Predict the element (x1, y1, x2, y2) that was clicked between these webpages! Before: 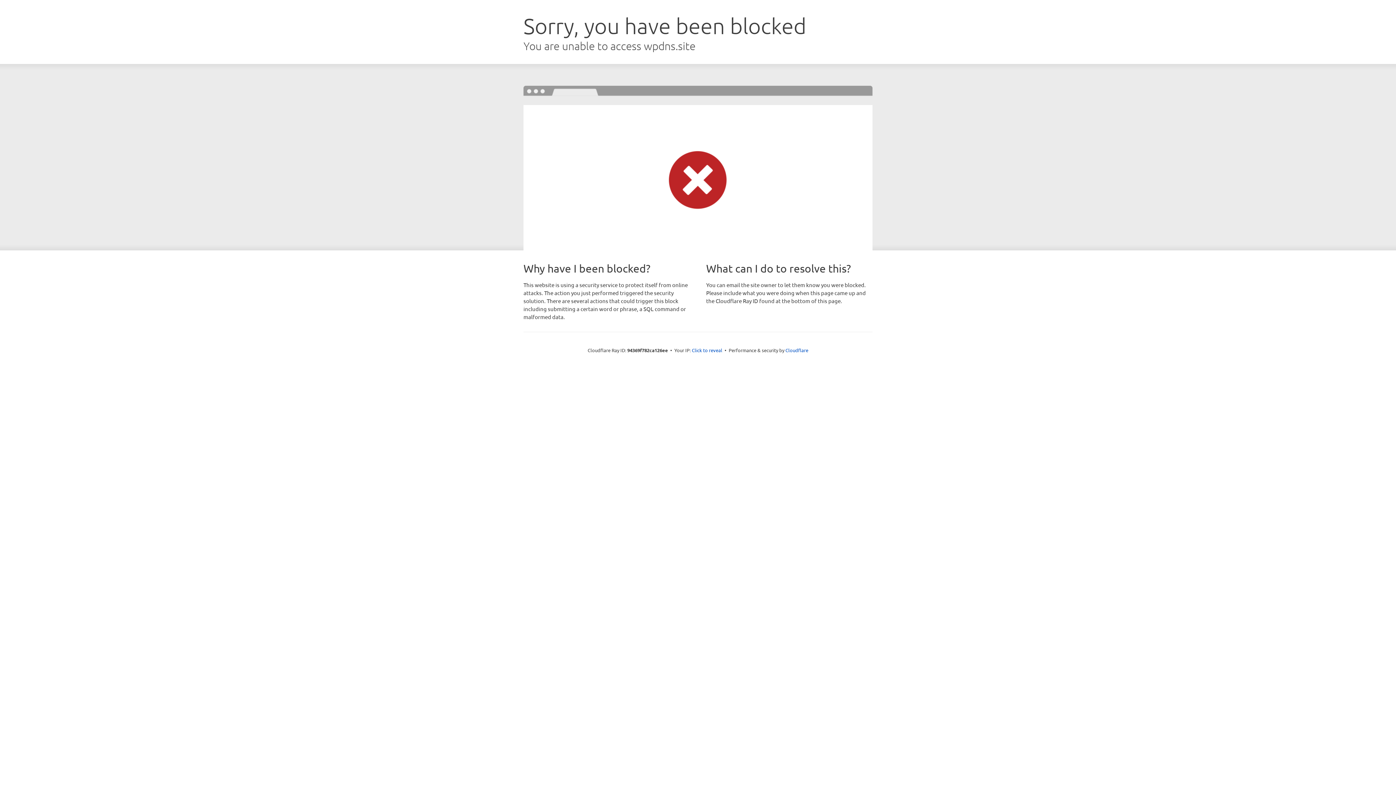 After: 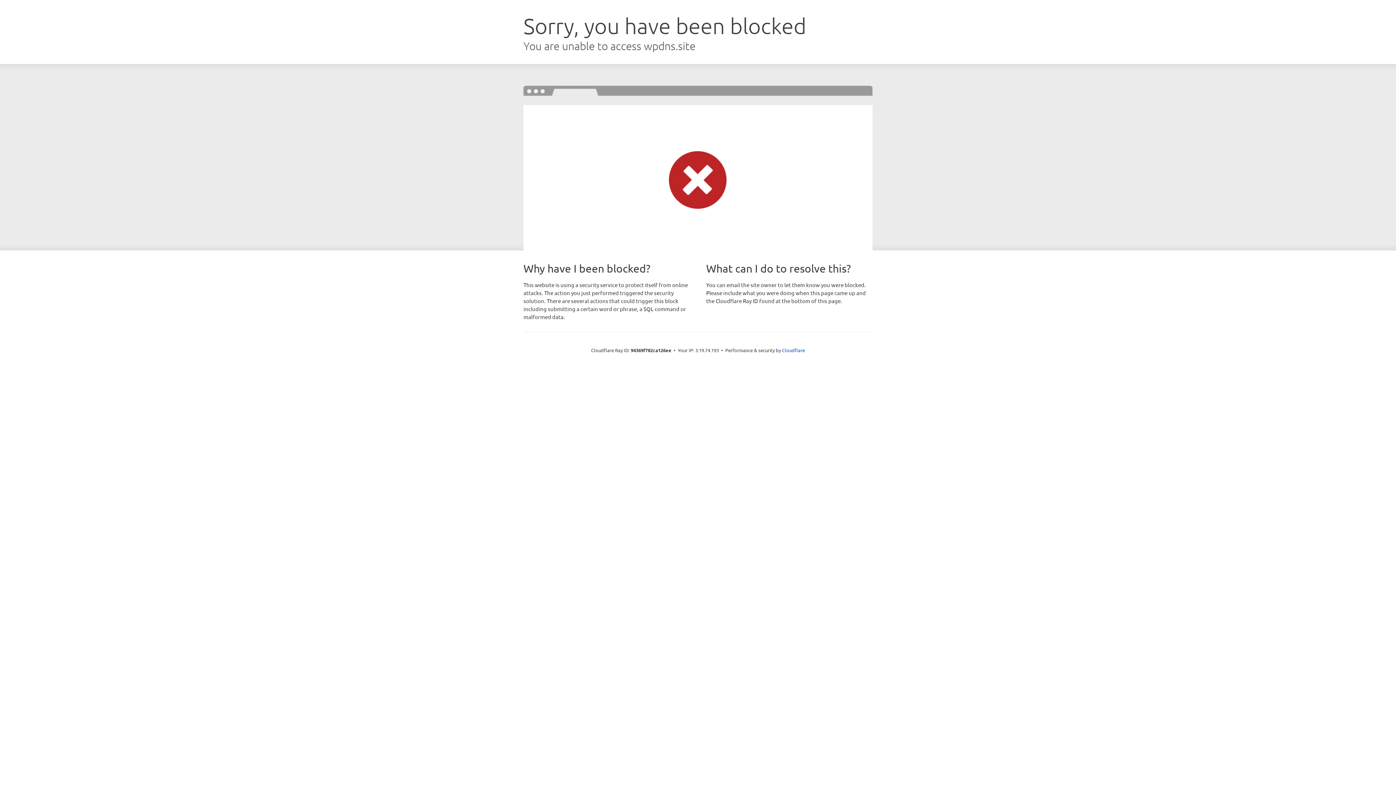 Action: bbox: (692, 346, 722, 353) label: Click to reveal